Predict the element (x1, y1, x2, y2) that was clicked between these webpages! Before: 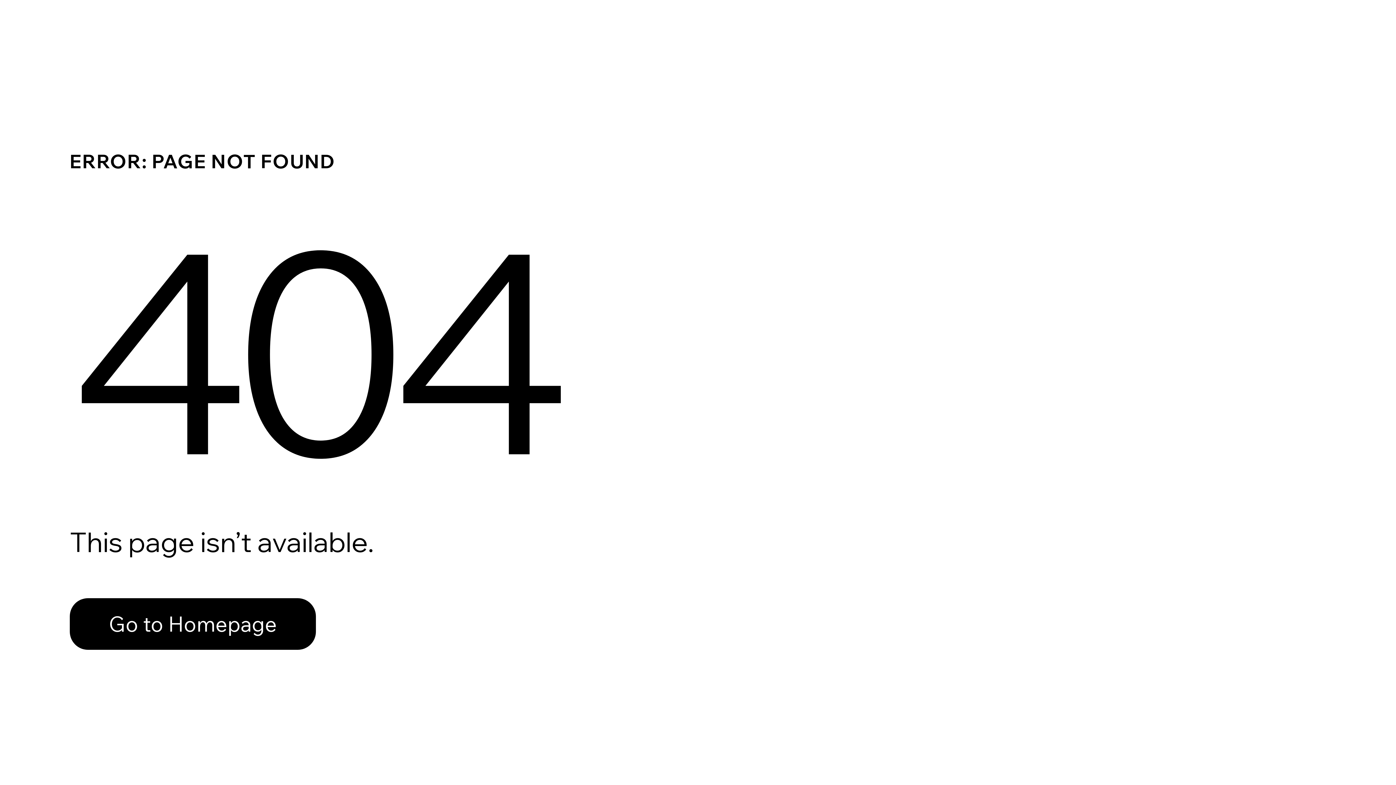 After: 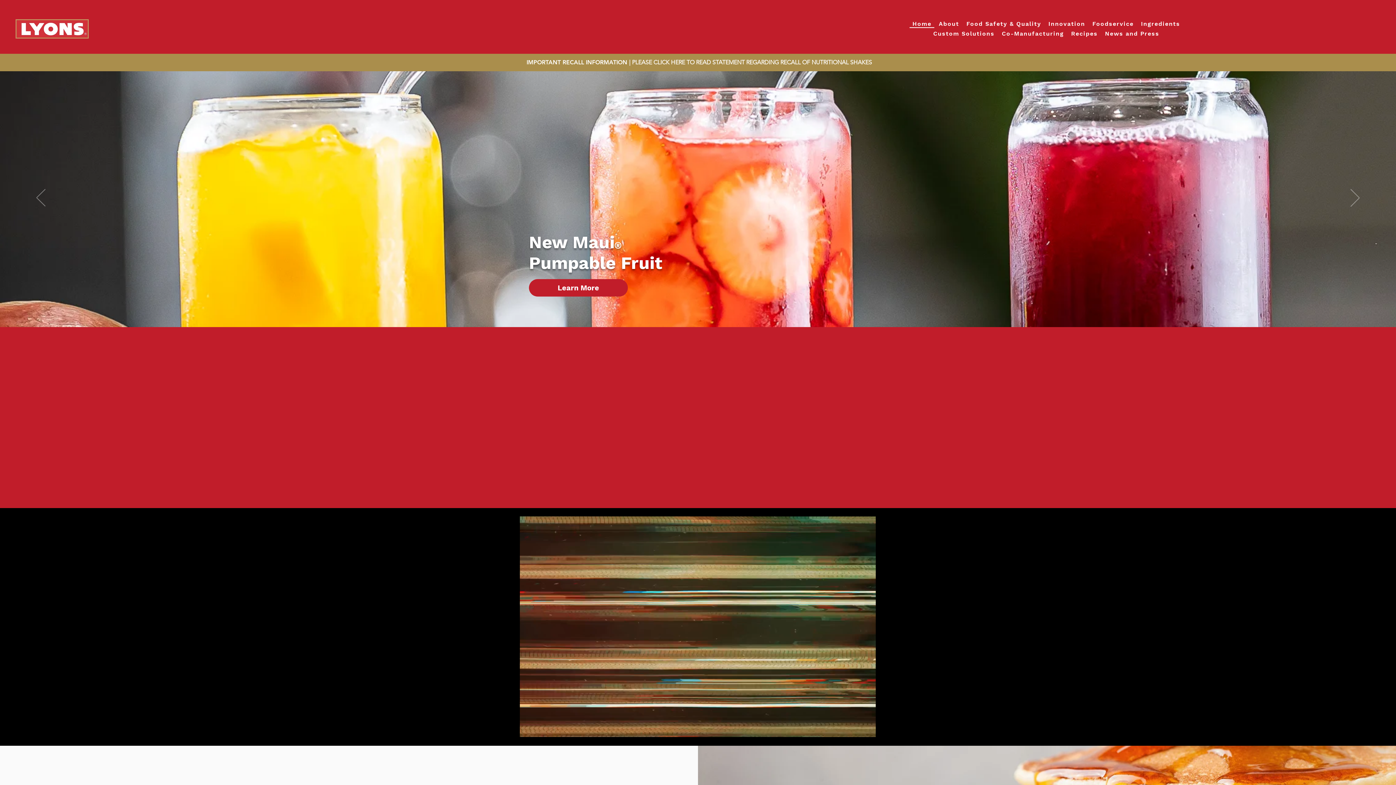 Action: bbox: (69, 582, 768, 659) label: Go to Homepage